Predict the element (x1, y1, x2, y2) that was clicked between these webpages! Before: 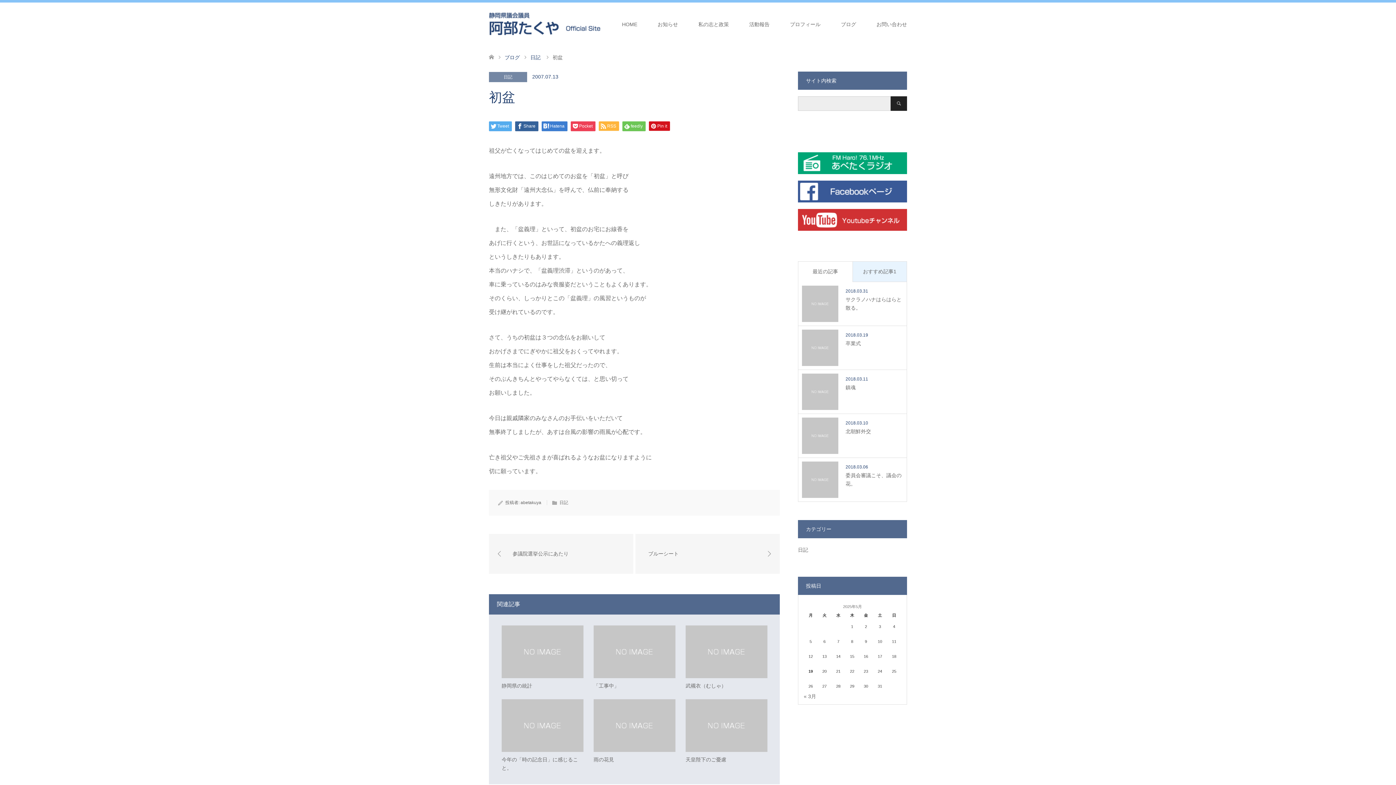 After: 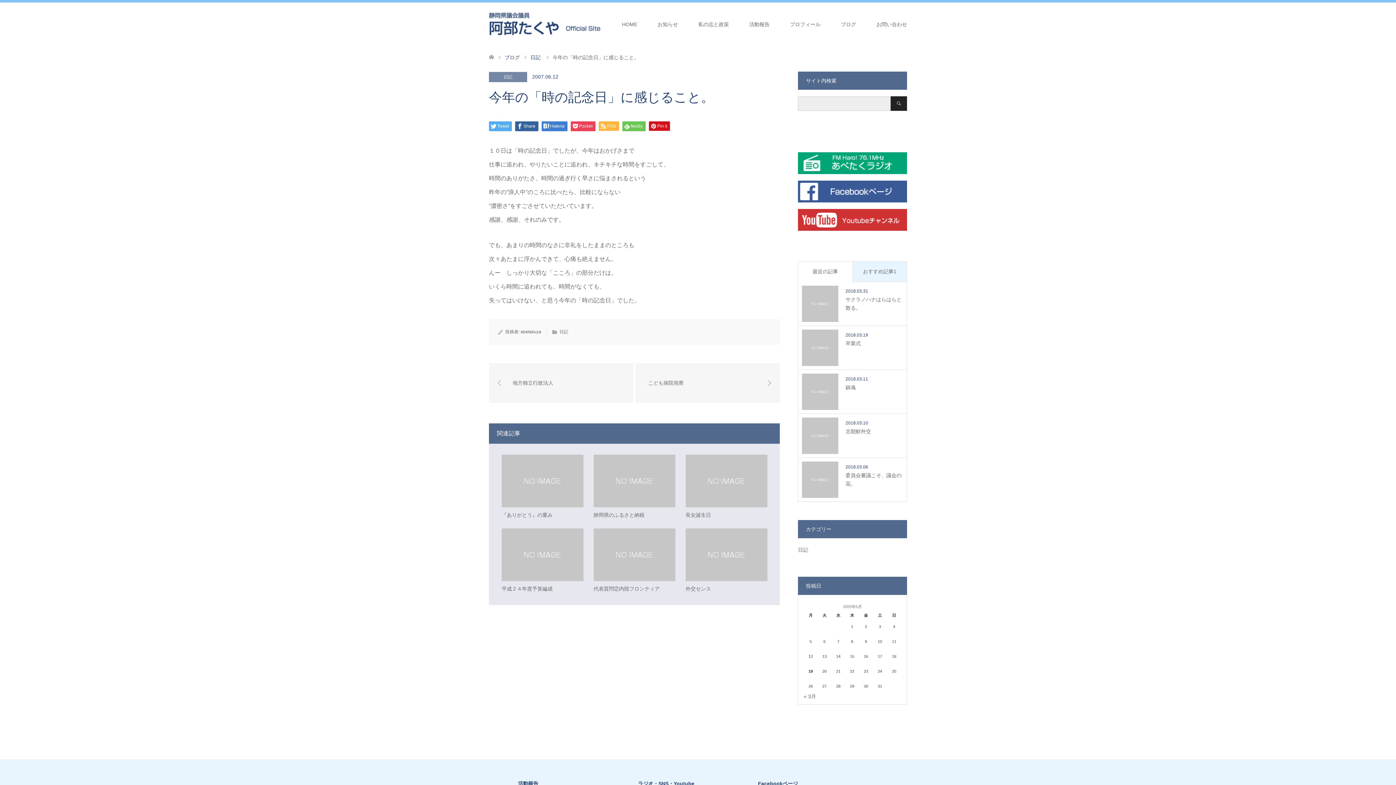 Action: bbox: (501, 699, 583, 772) label: 今年の「時の記念日」に感じること。